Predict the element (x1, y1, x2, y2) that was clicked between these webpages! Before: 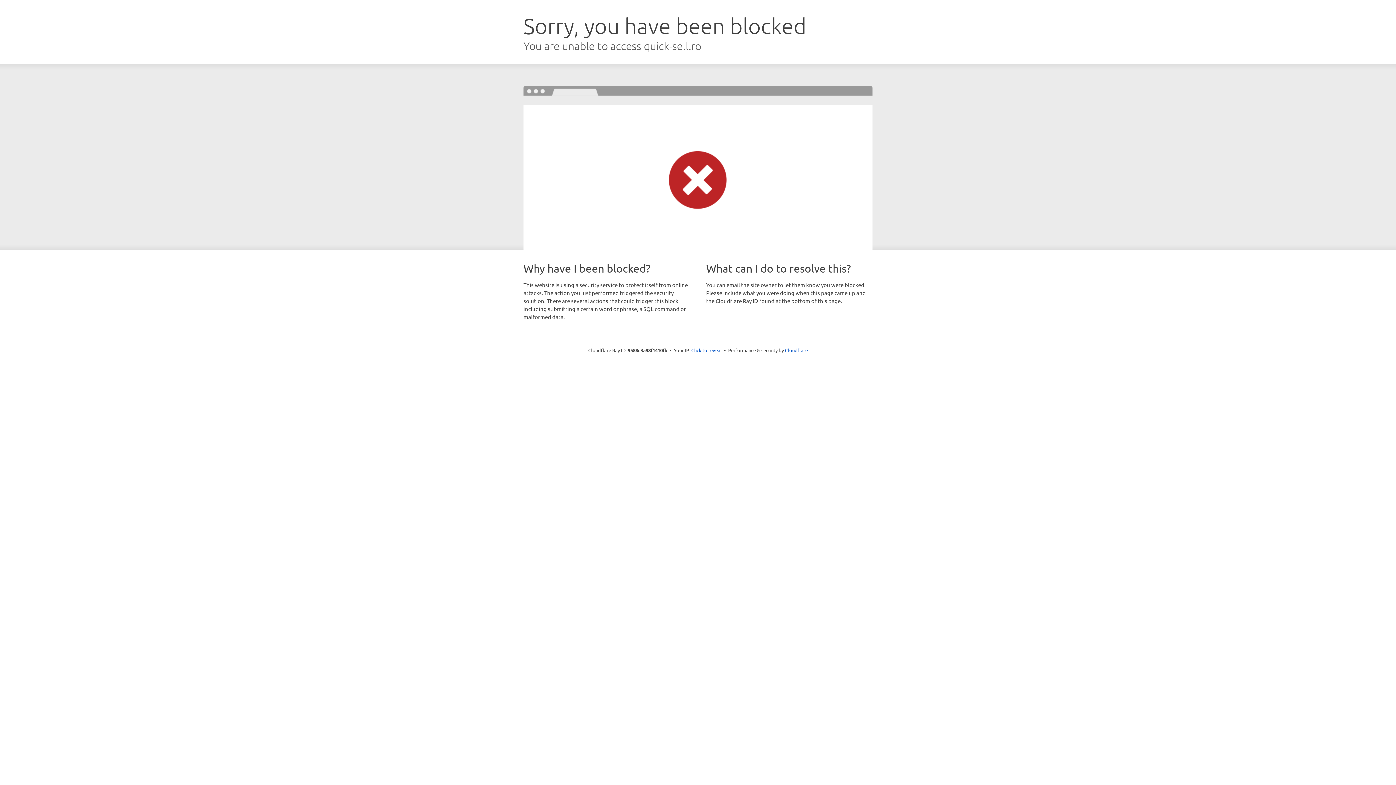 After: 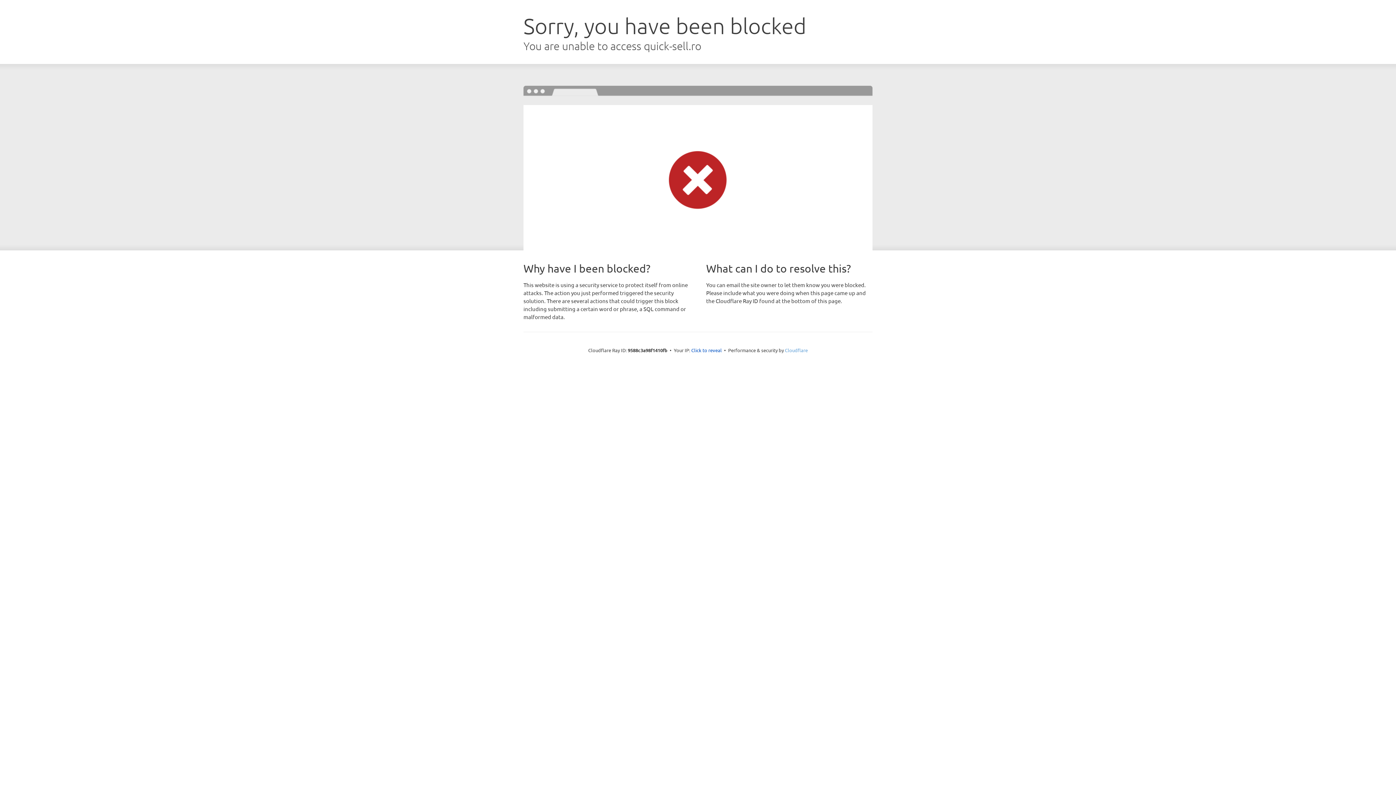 Action: label: Cloudflare bbox: (785, 347, 808, 353)